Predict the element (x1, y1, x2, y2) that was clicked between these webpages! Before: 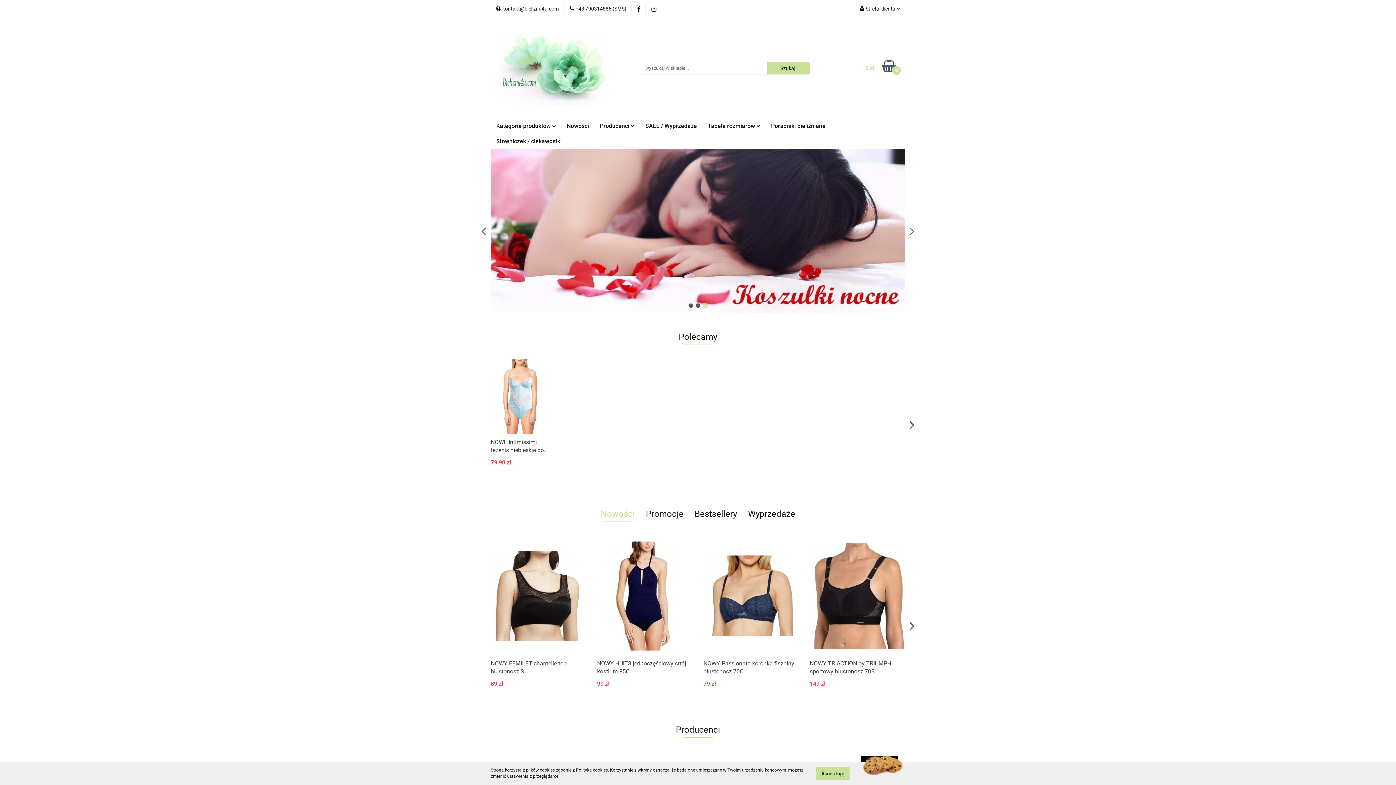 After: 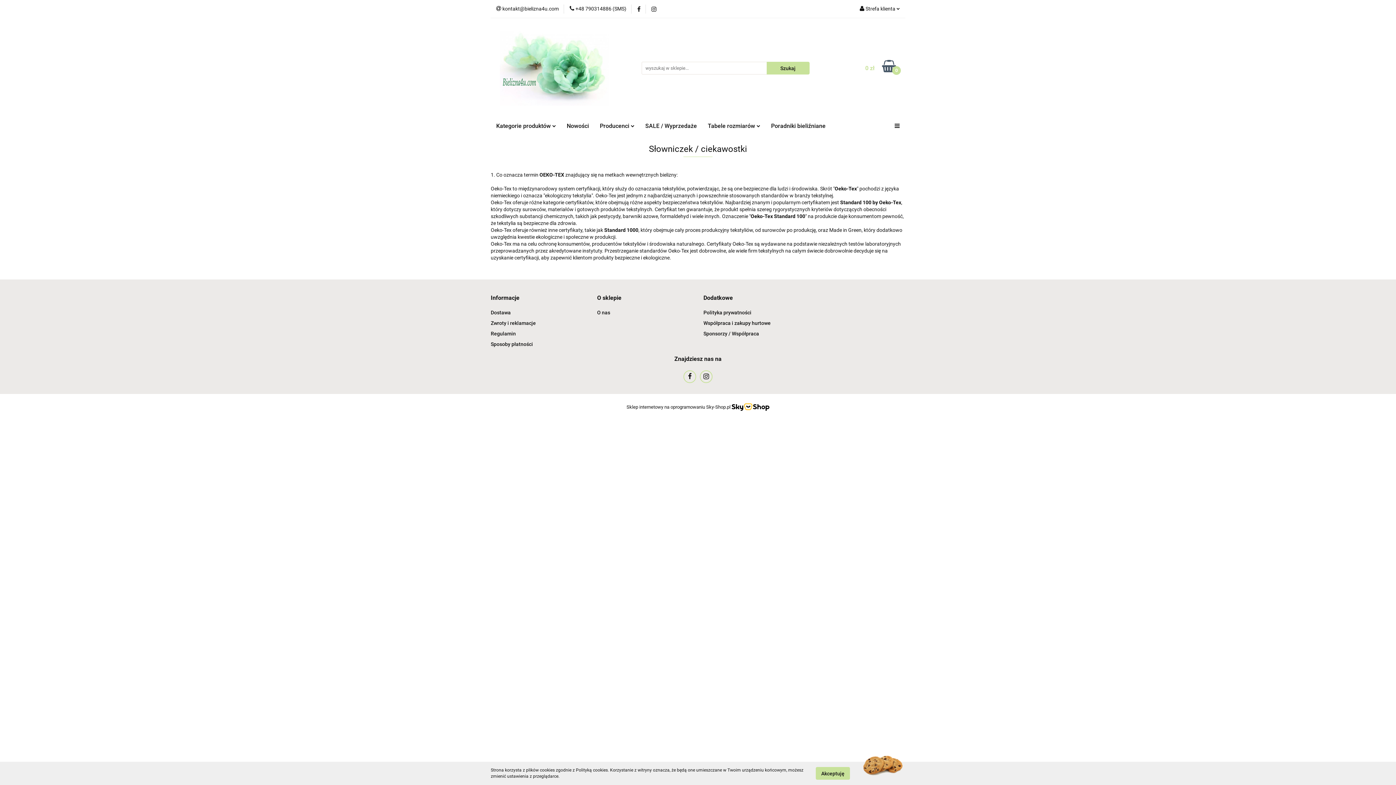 Action: label: Słowniczek / ciekawostki bbox: (490, 133, 567, 148)